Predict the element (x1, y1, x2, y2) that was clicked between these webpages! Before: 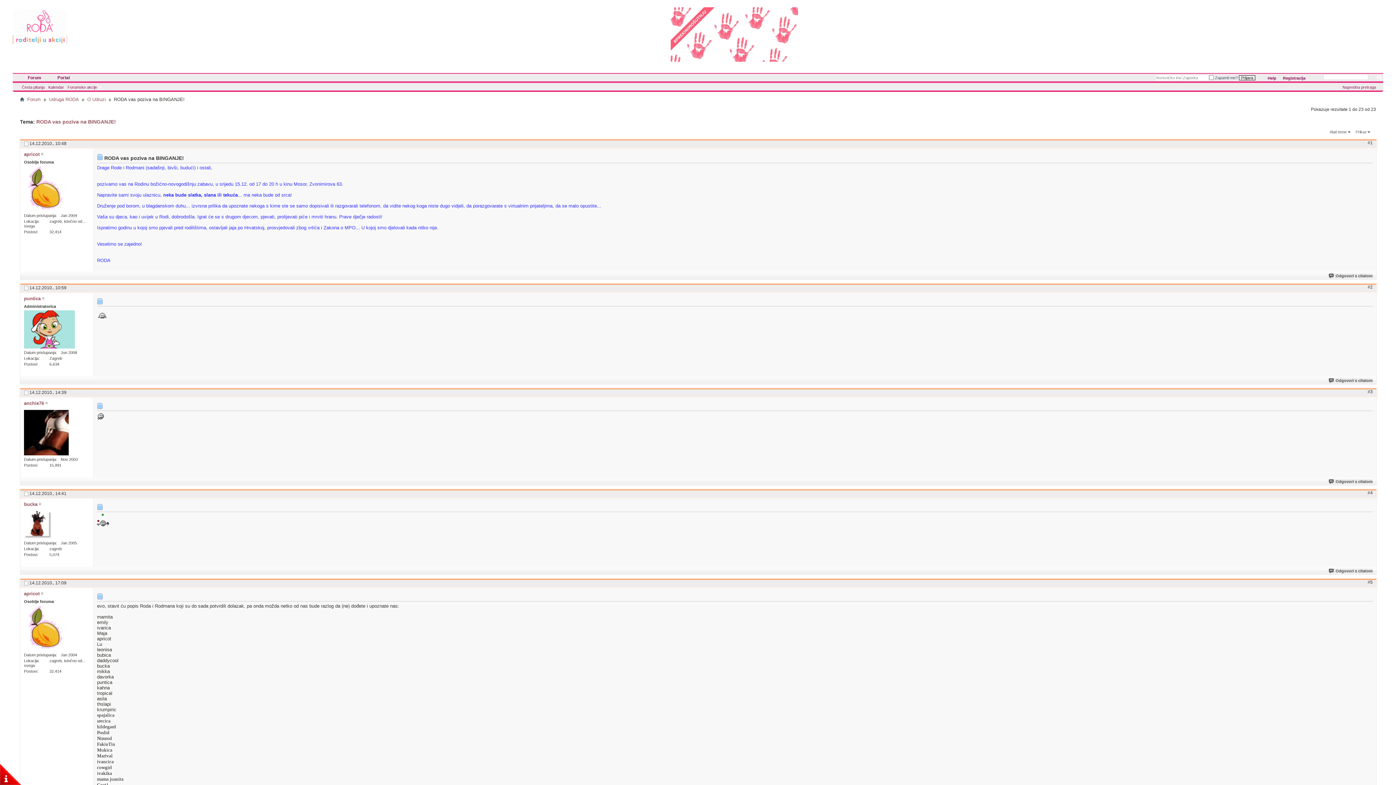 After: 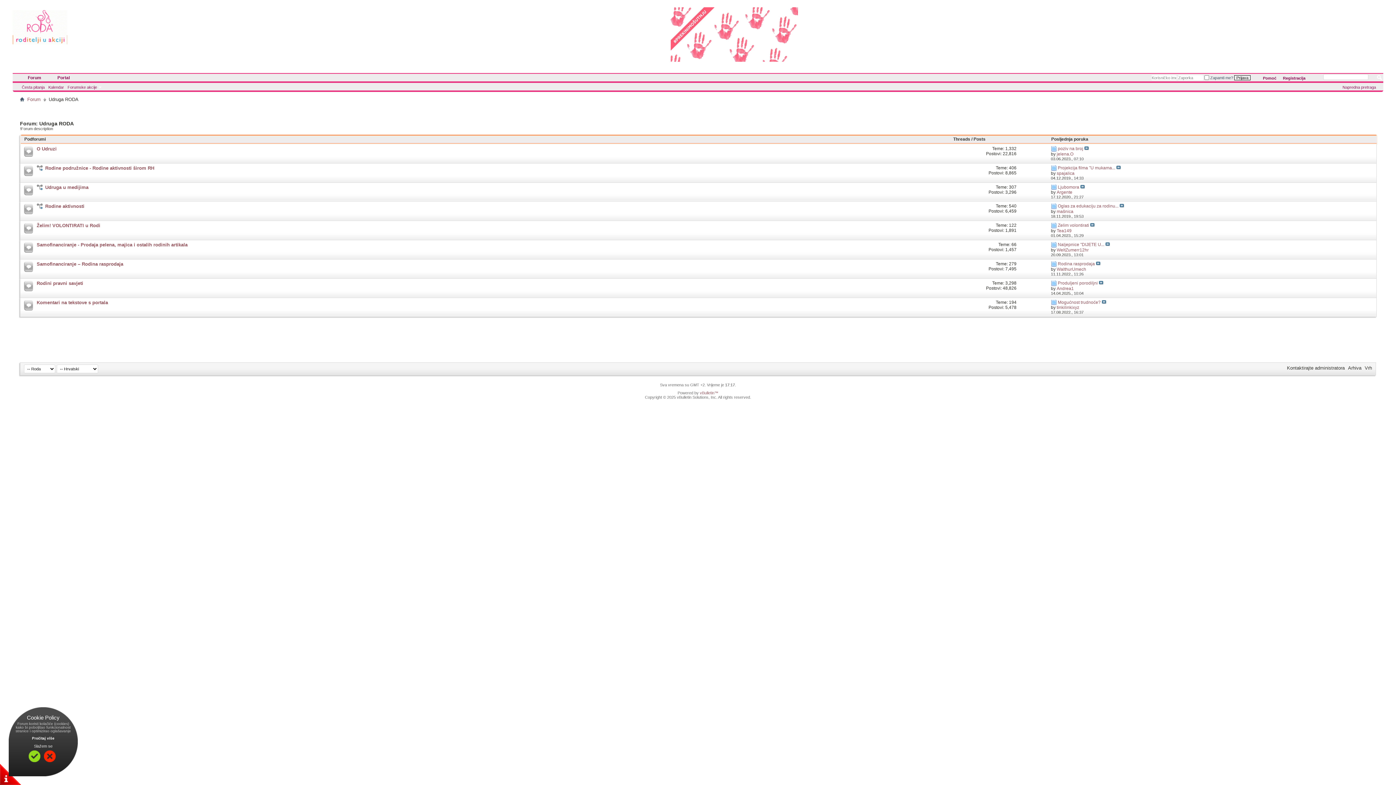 Action: label: Udruga RODA bbox: (47, 95, 80, 103)